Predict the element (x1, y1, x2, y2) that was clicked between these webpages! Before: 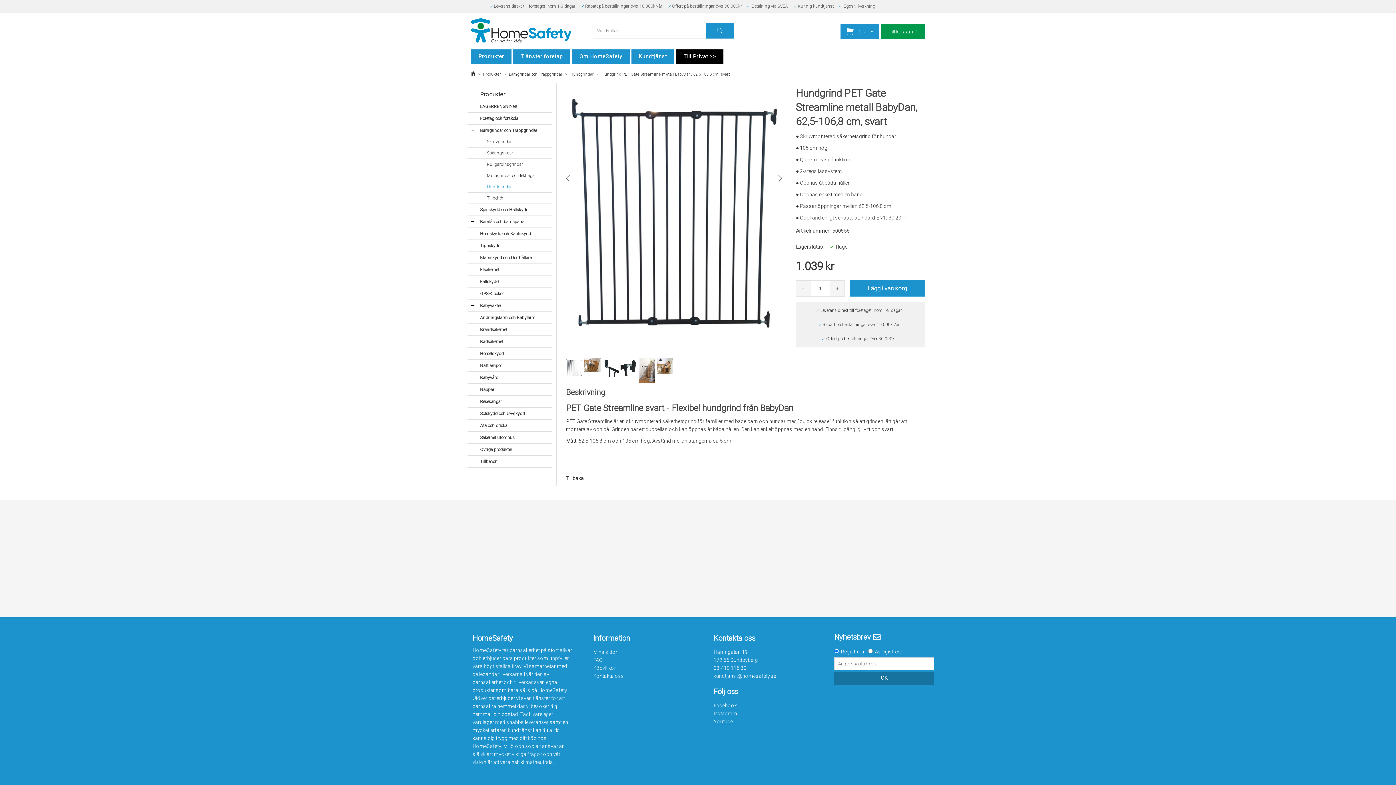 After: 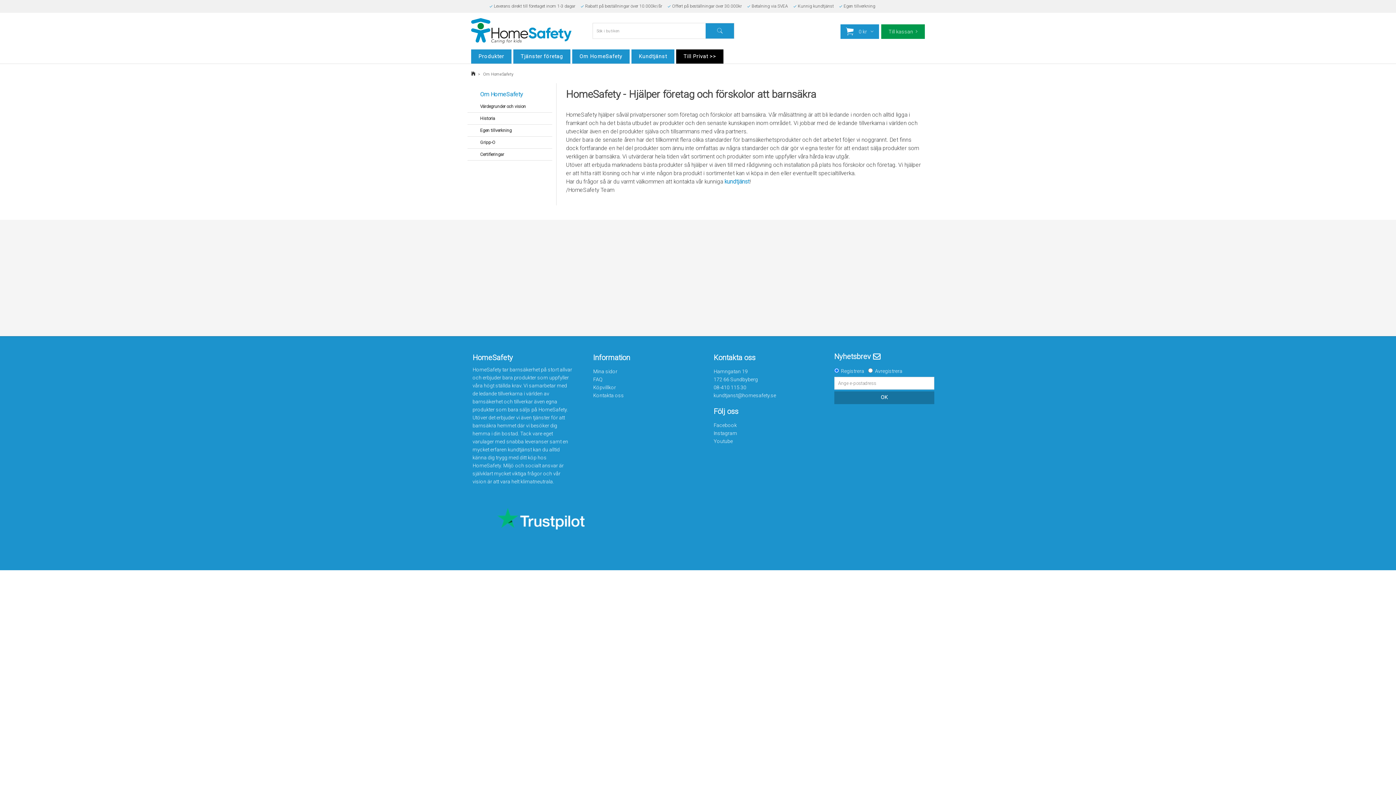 Action: label: Om HomeSafety bbox: (572, 49, 629, 63)